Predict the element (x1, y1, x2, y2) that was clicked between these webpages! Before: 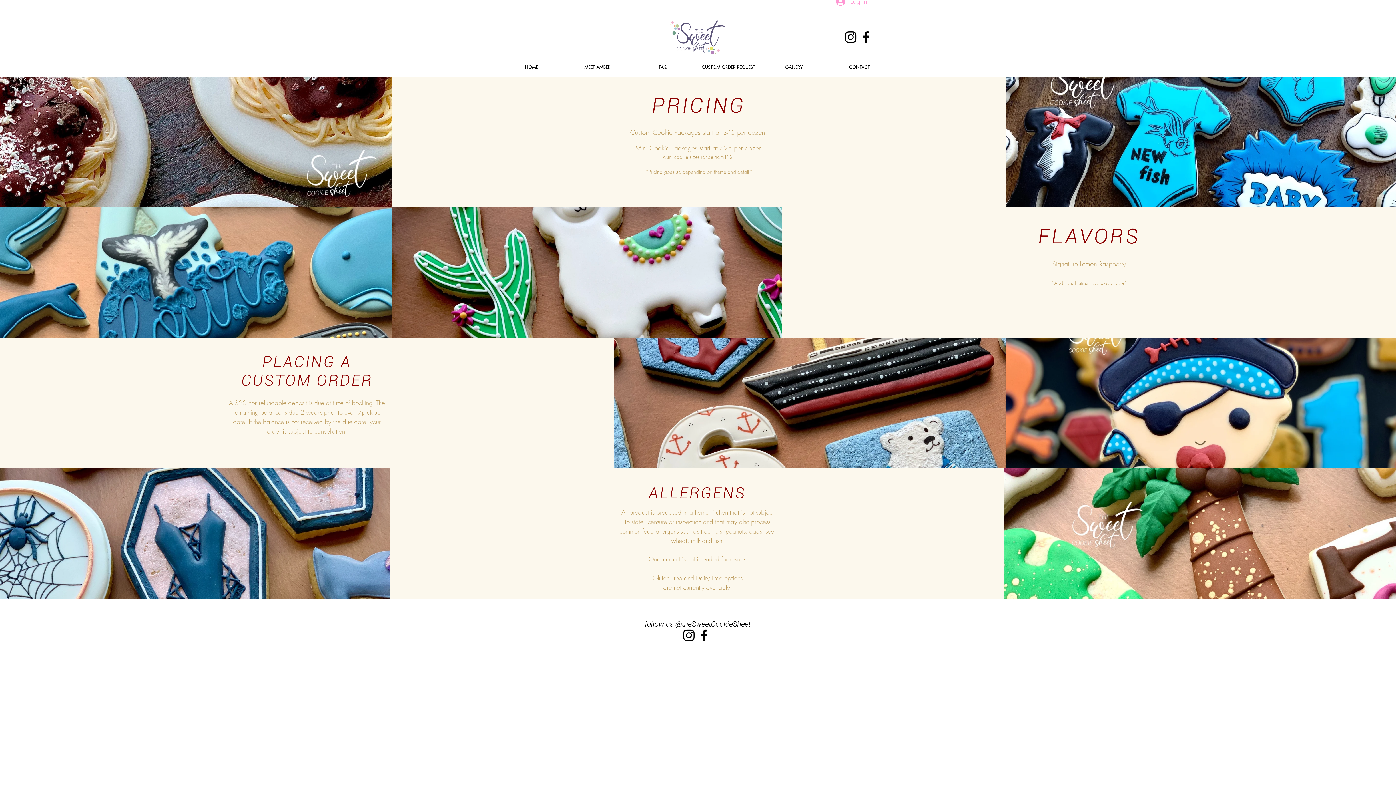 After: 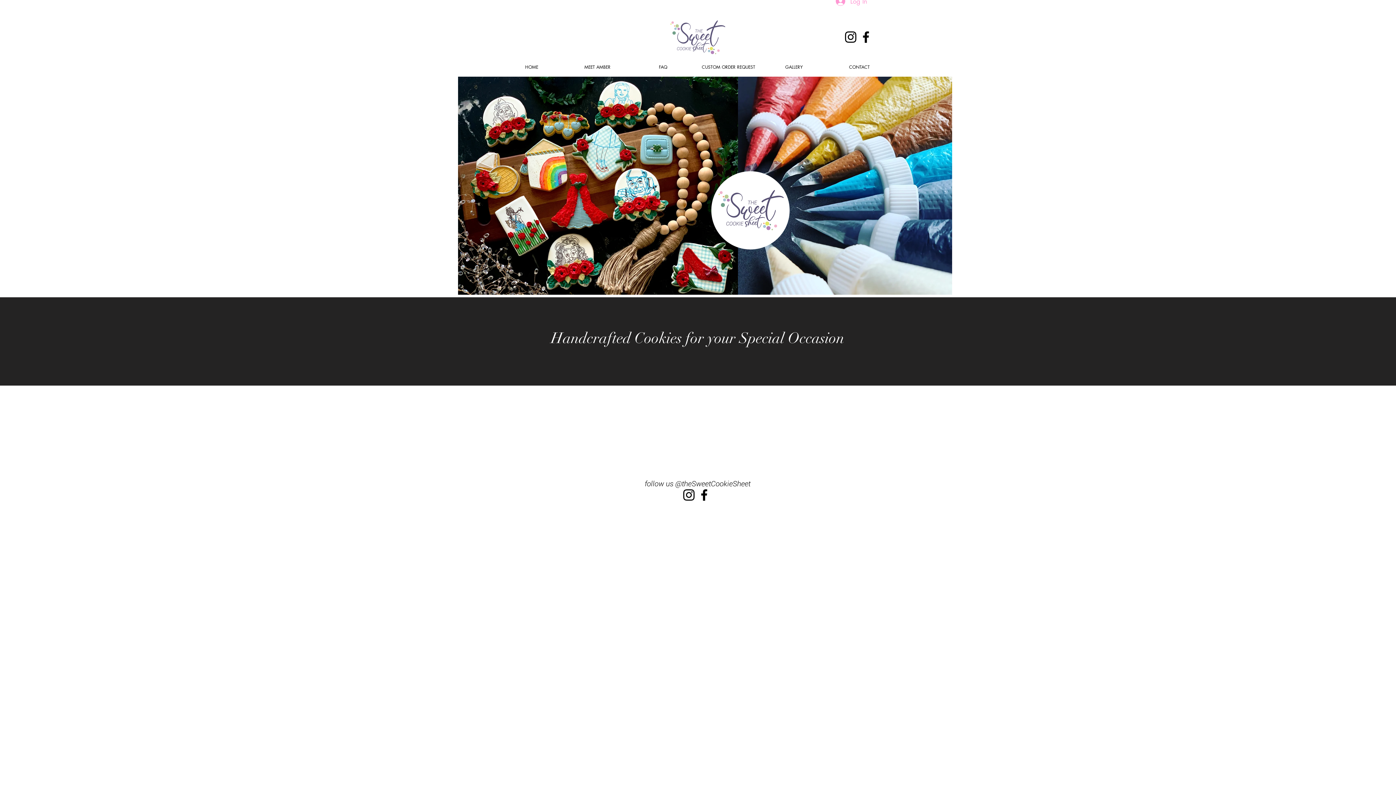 Action: label: HOME bbox: (498, 57, 564, 76)